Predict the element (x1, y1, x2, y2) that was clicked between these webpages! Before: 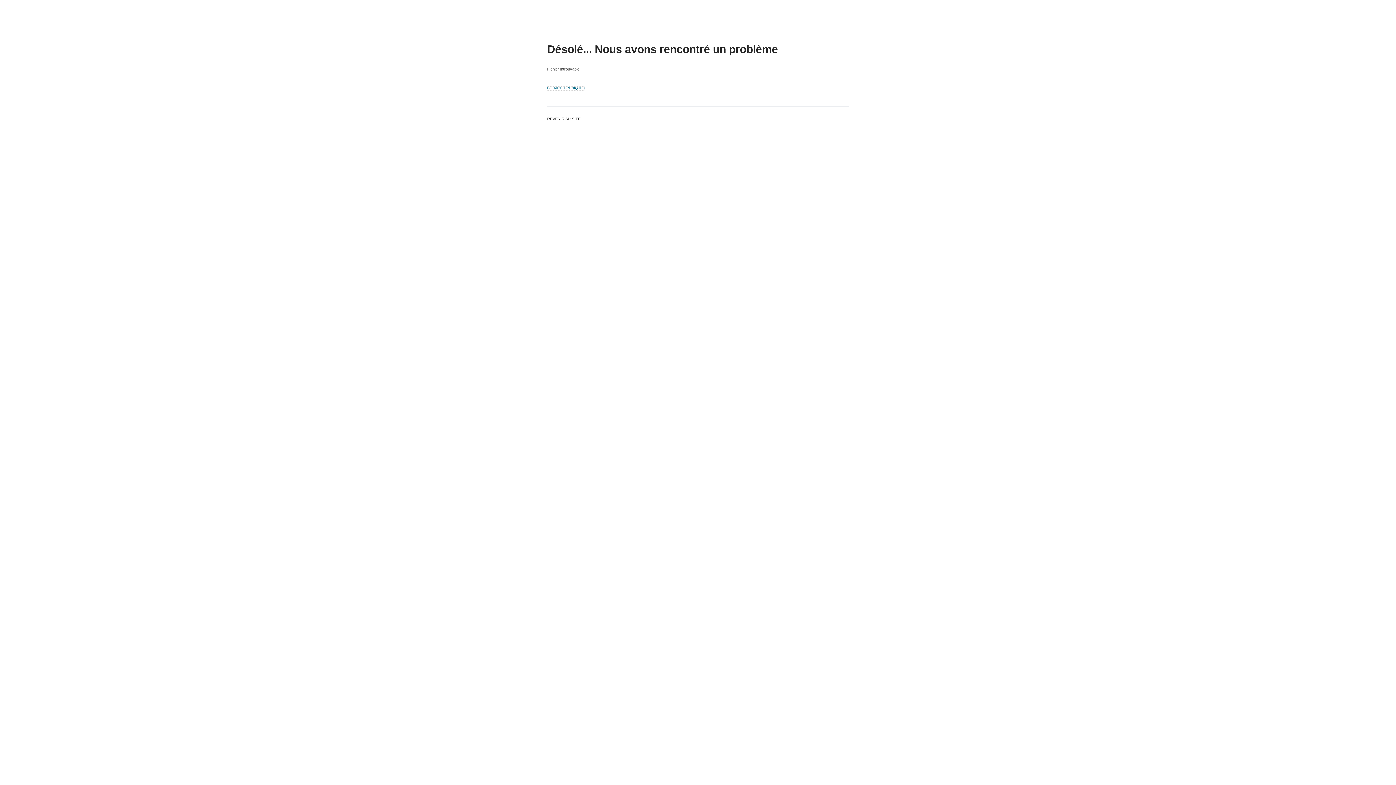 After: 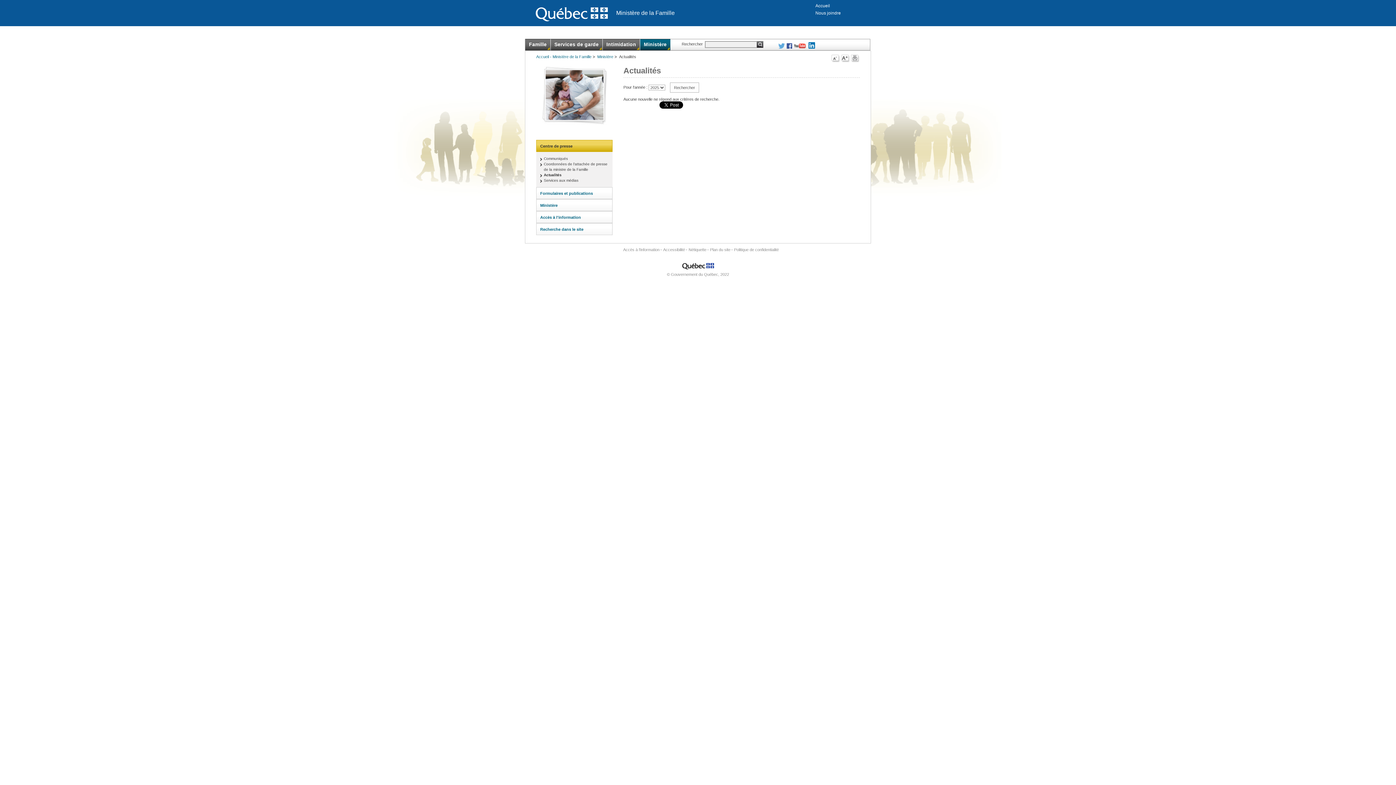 Action: label: REVENIR AU SITE bbox: (547, 116, 580, 121)